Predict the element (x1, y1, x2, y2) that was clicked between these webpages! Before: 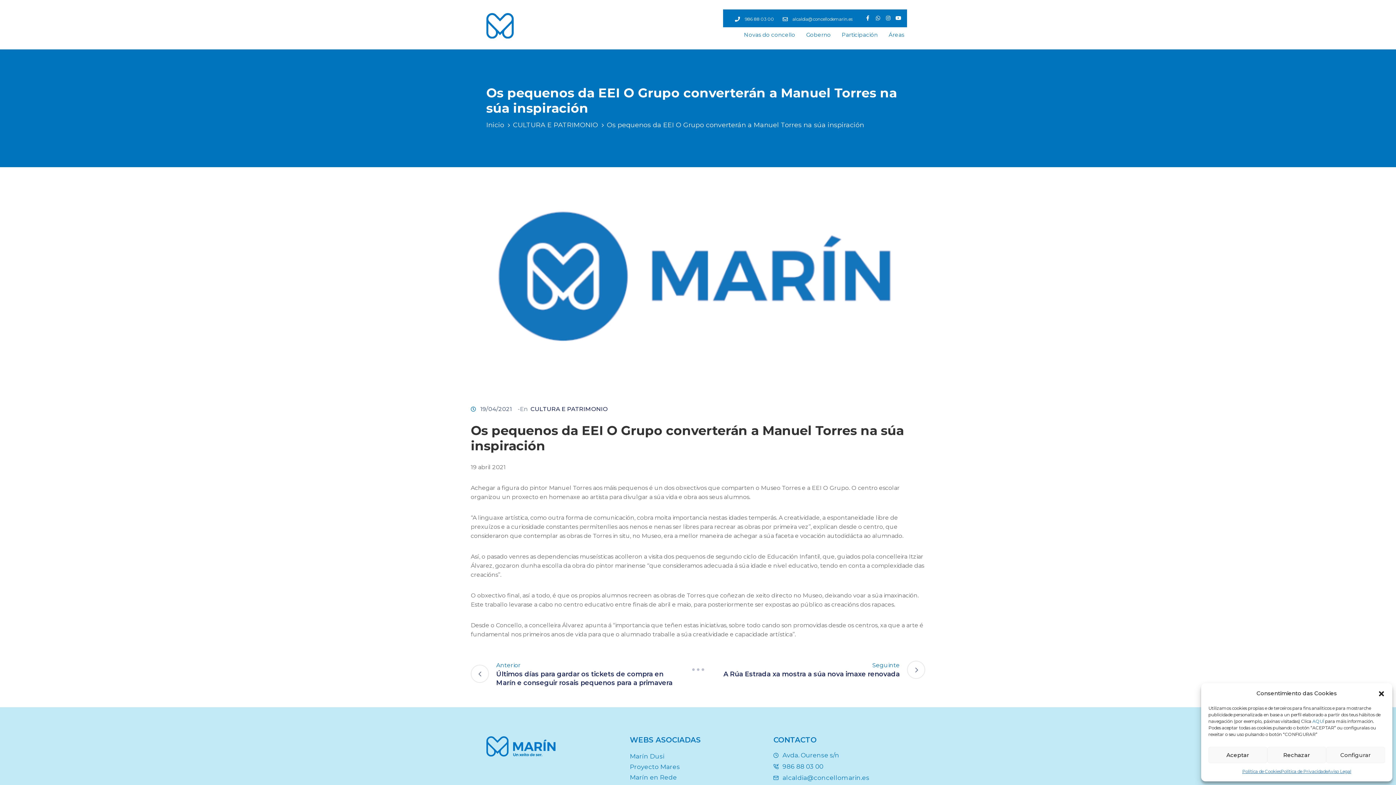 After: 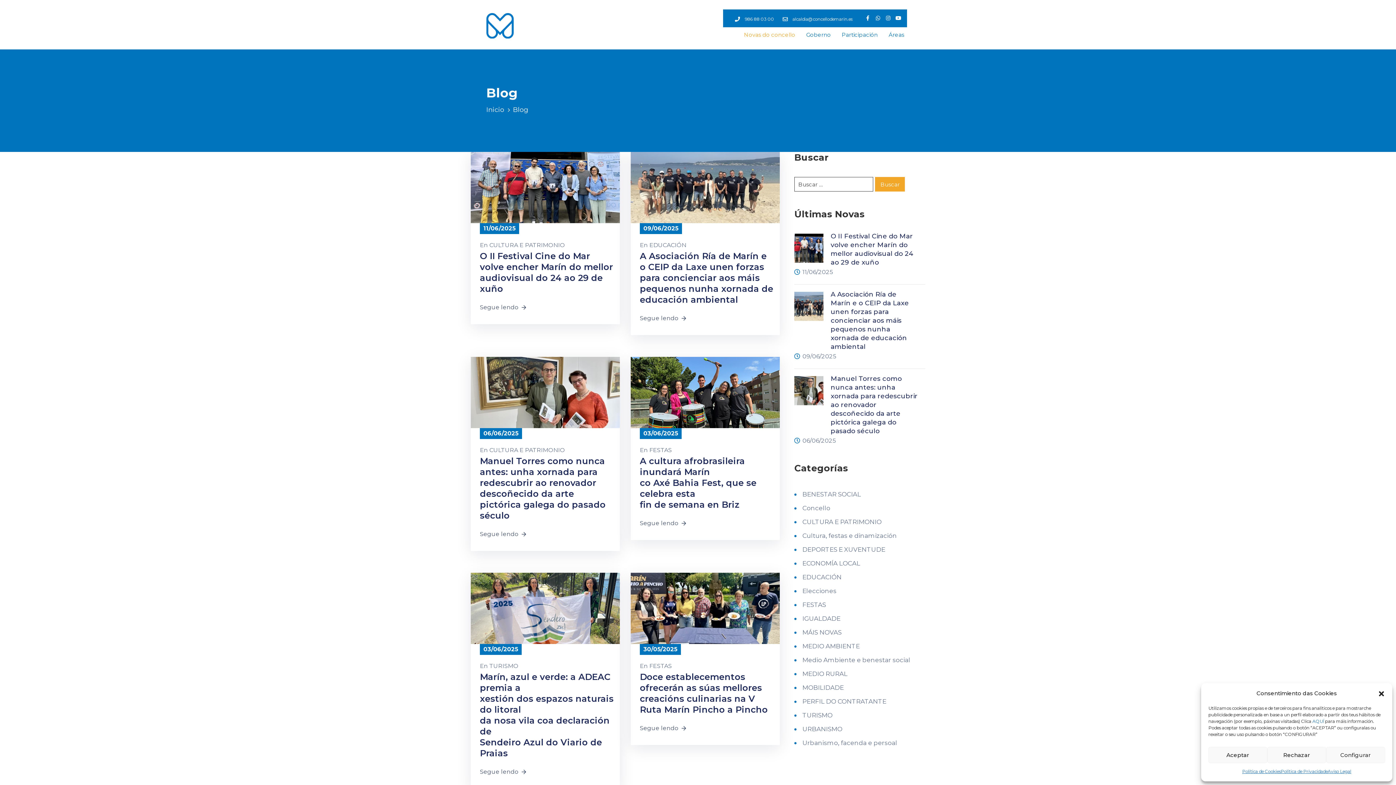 Action: bbox: (689, 661, 707, 679)